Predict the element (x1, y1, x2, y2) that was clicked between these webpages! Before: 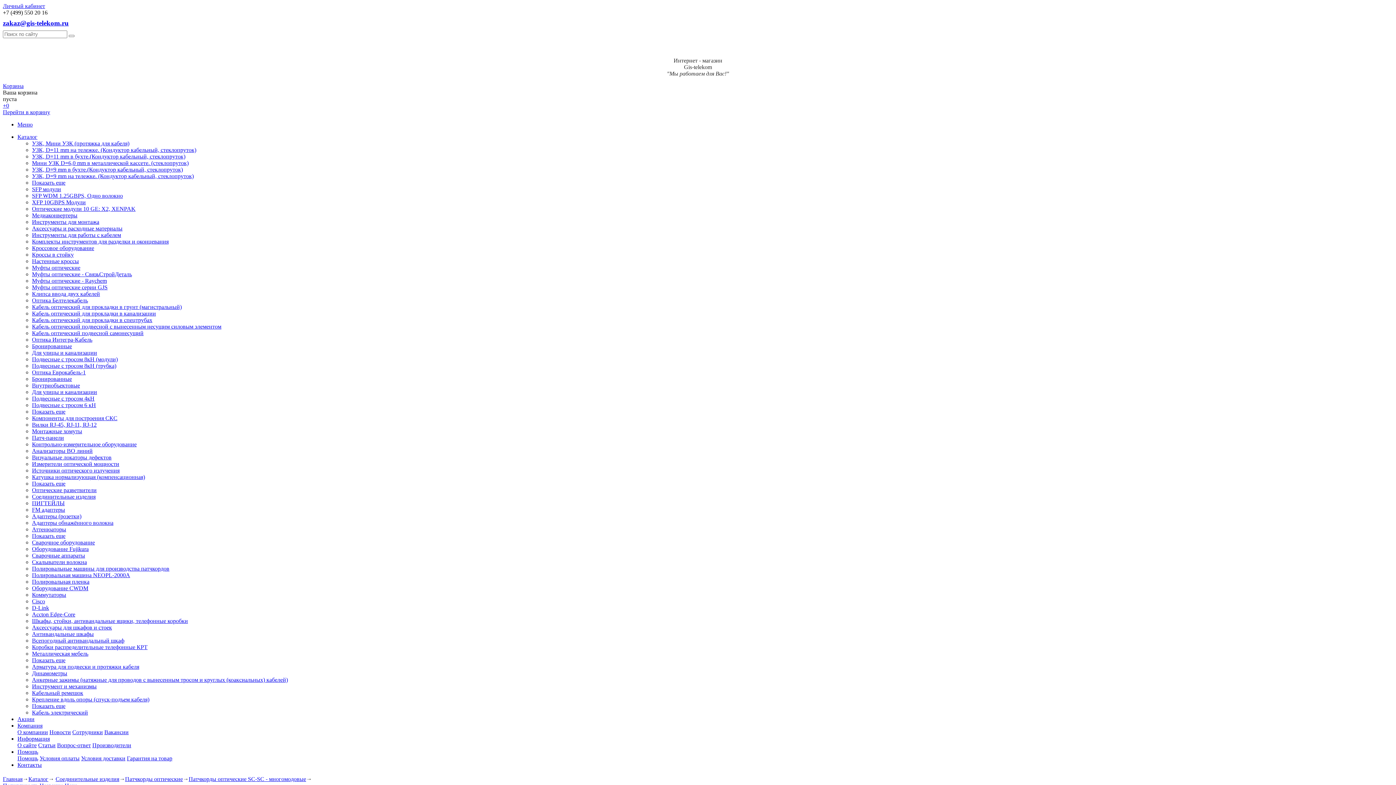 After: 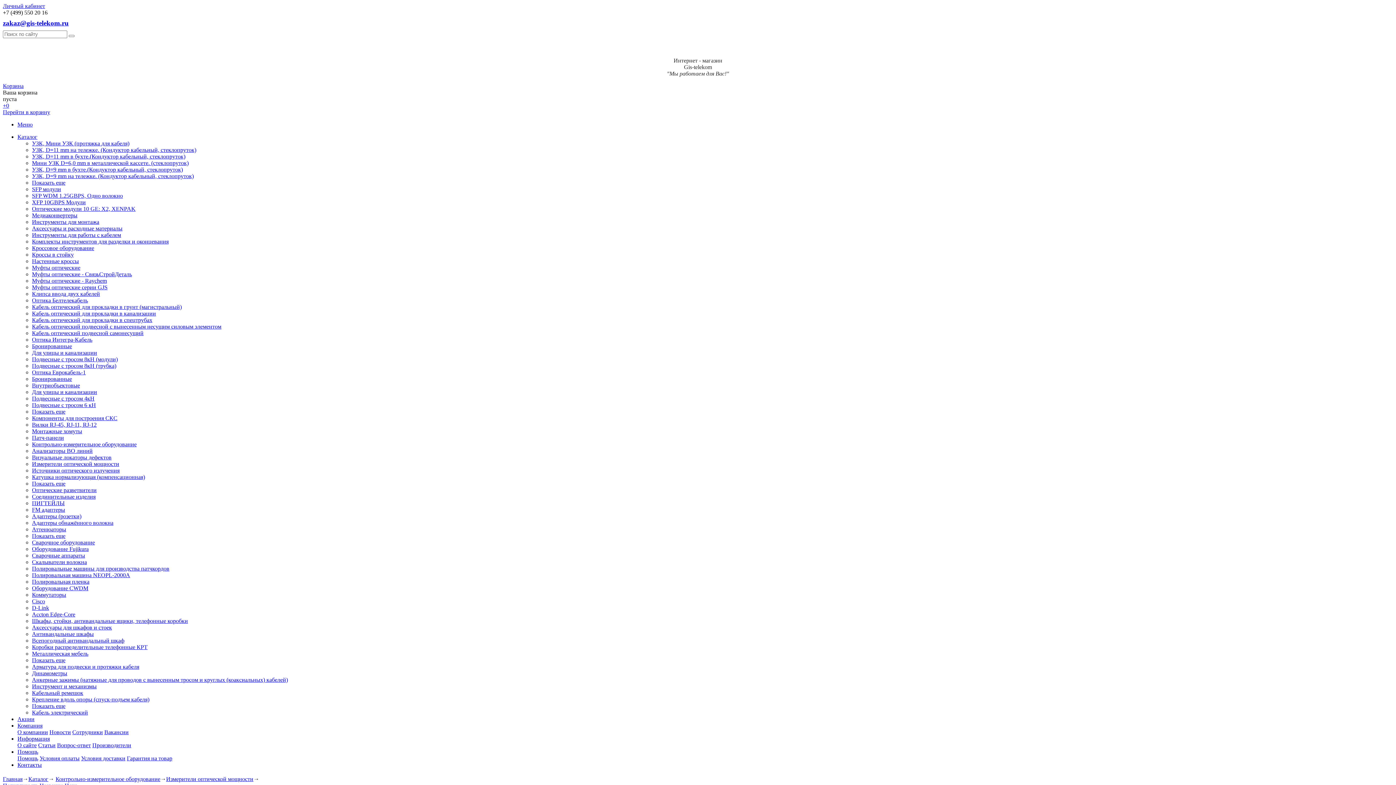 Action: label: Измерители оптической мощности bbox: (32, 461, 119, 467)